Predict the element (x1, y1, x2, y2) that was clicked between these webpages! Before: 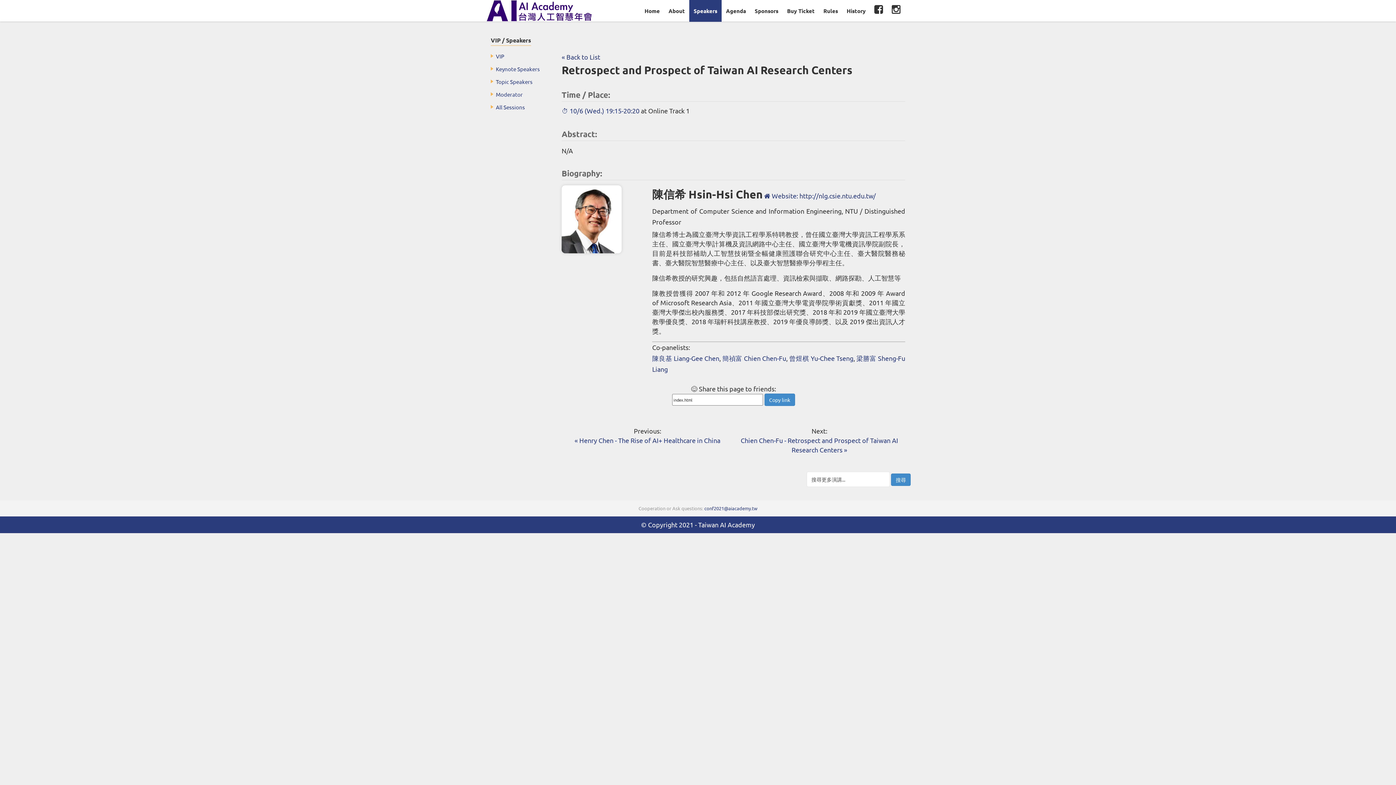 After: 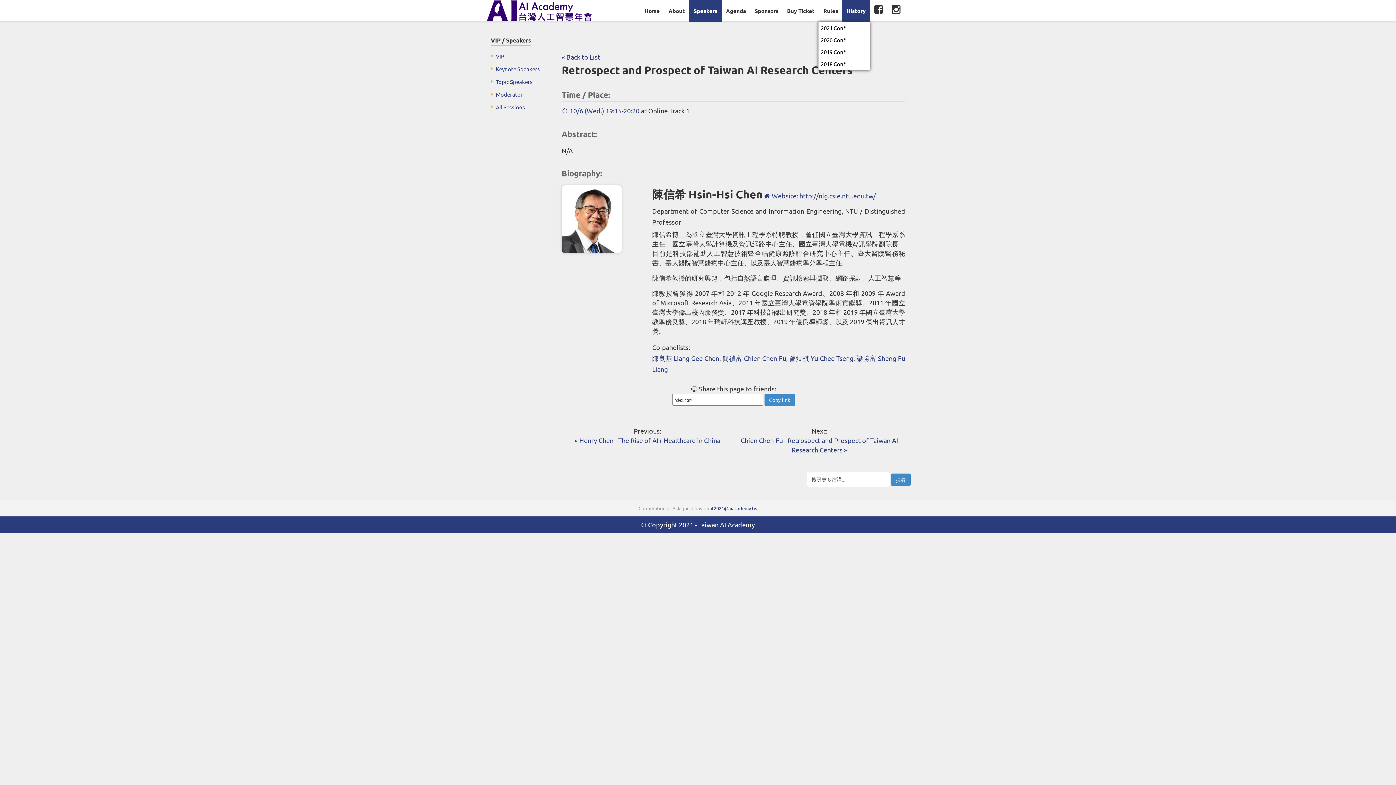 Action: bbox: (842, 0, 870, 21) label: History